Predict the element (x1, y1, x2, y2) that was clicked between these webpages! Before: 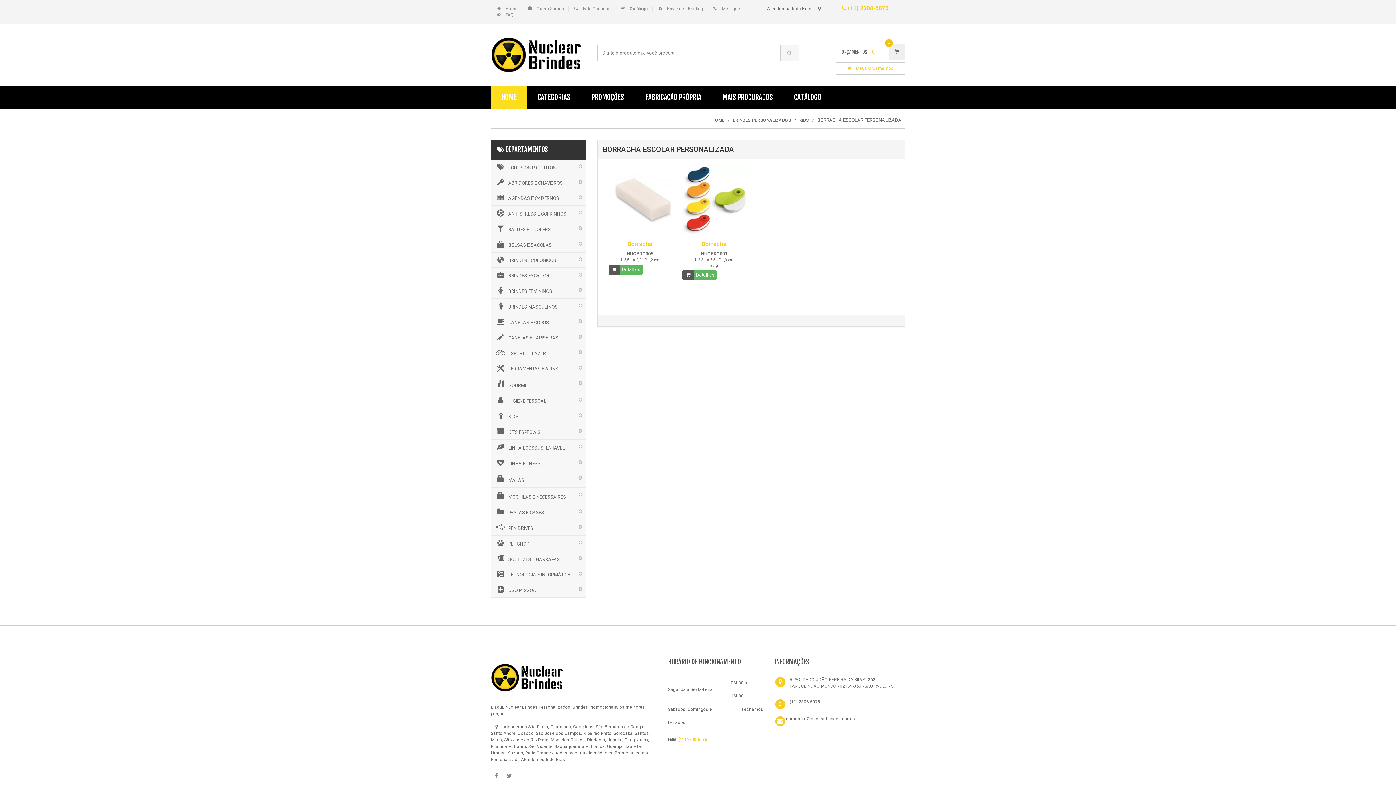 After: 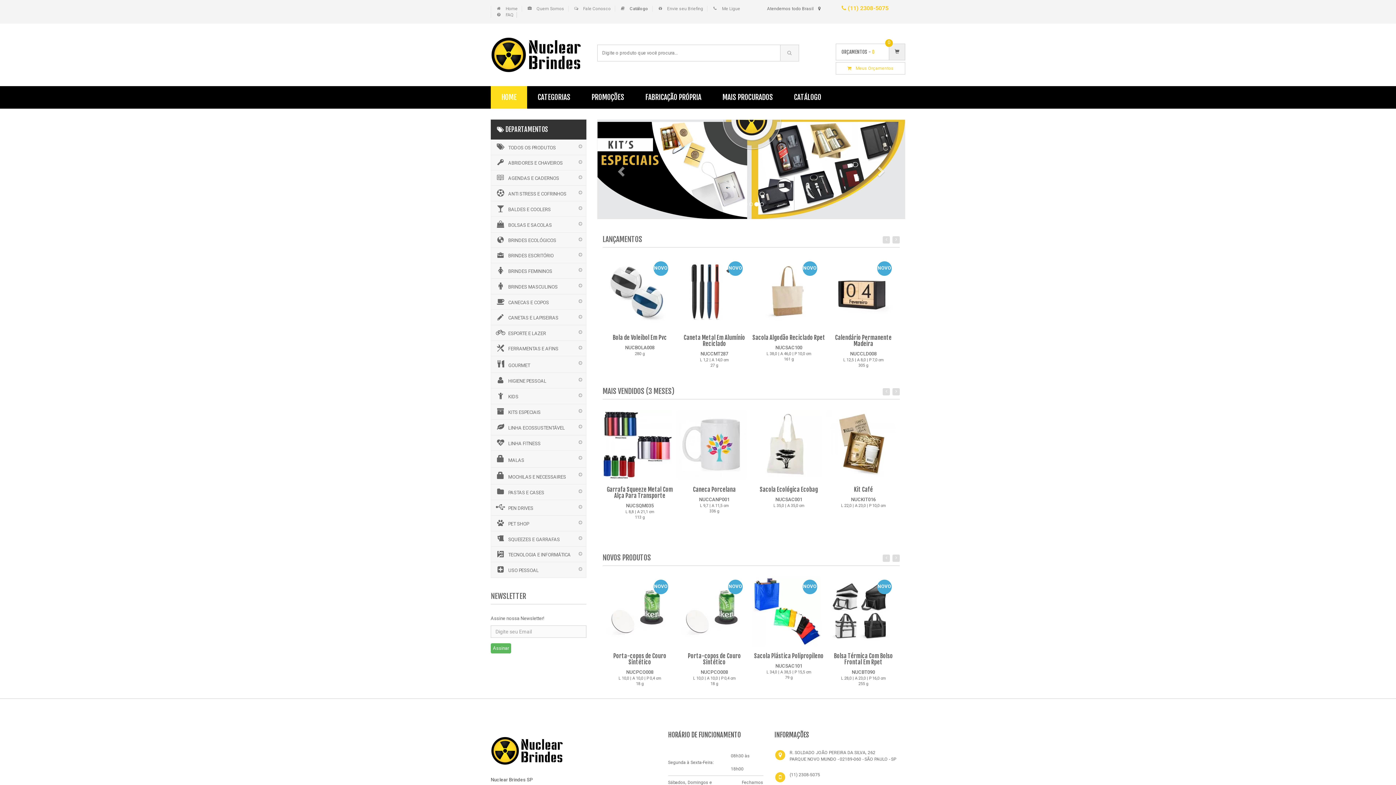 Action: label: HOME bbox: (490, 86, 527, 108)